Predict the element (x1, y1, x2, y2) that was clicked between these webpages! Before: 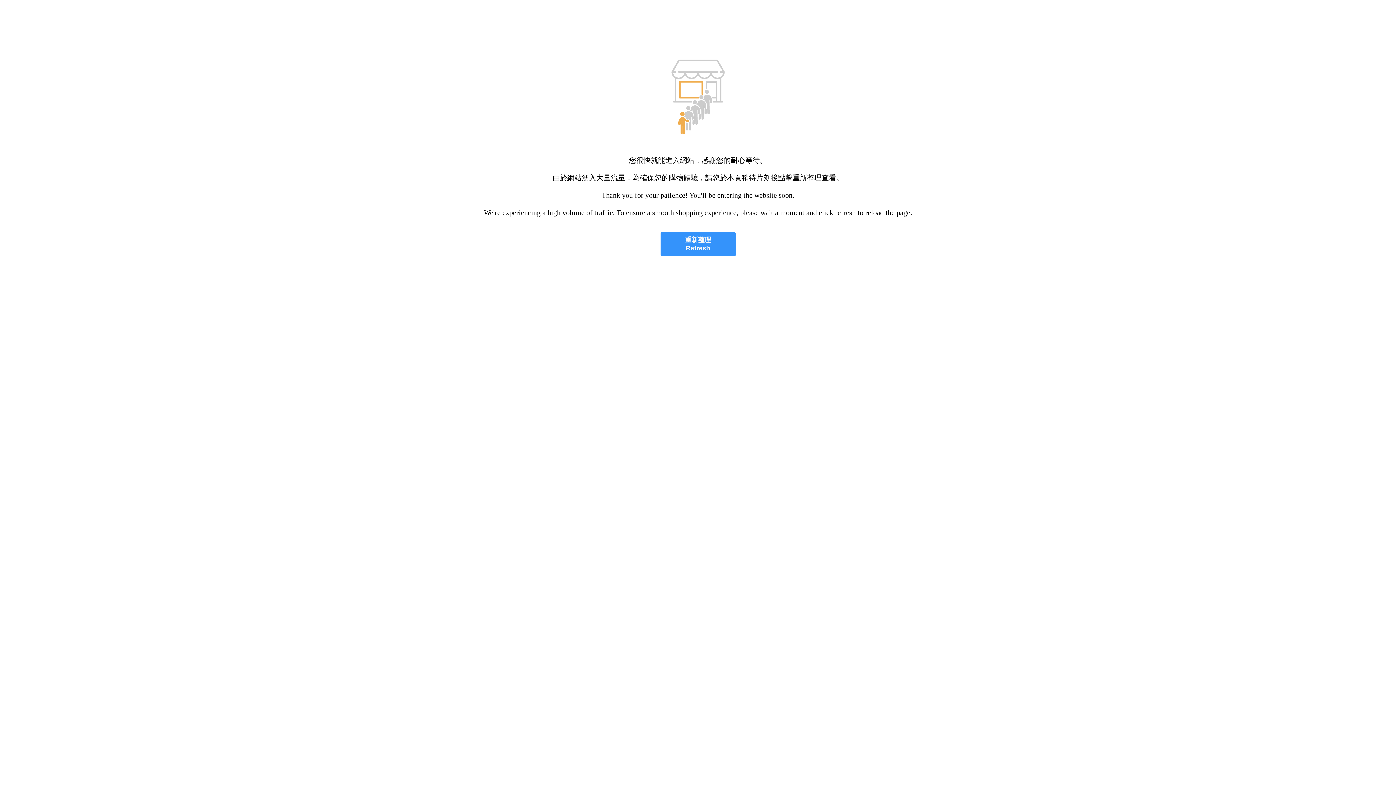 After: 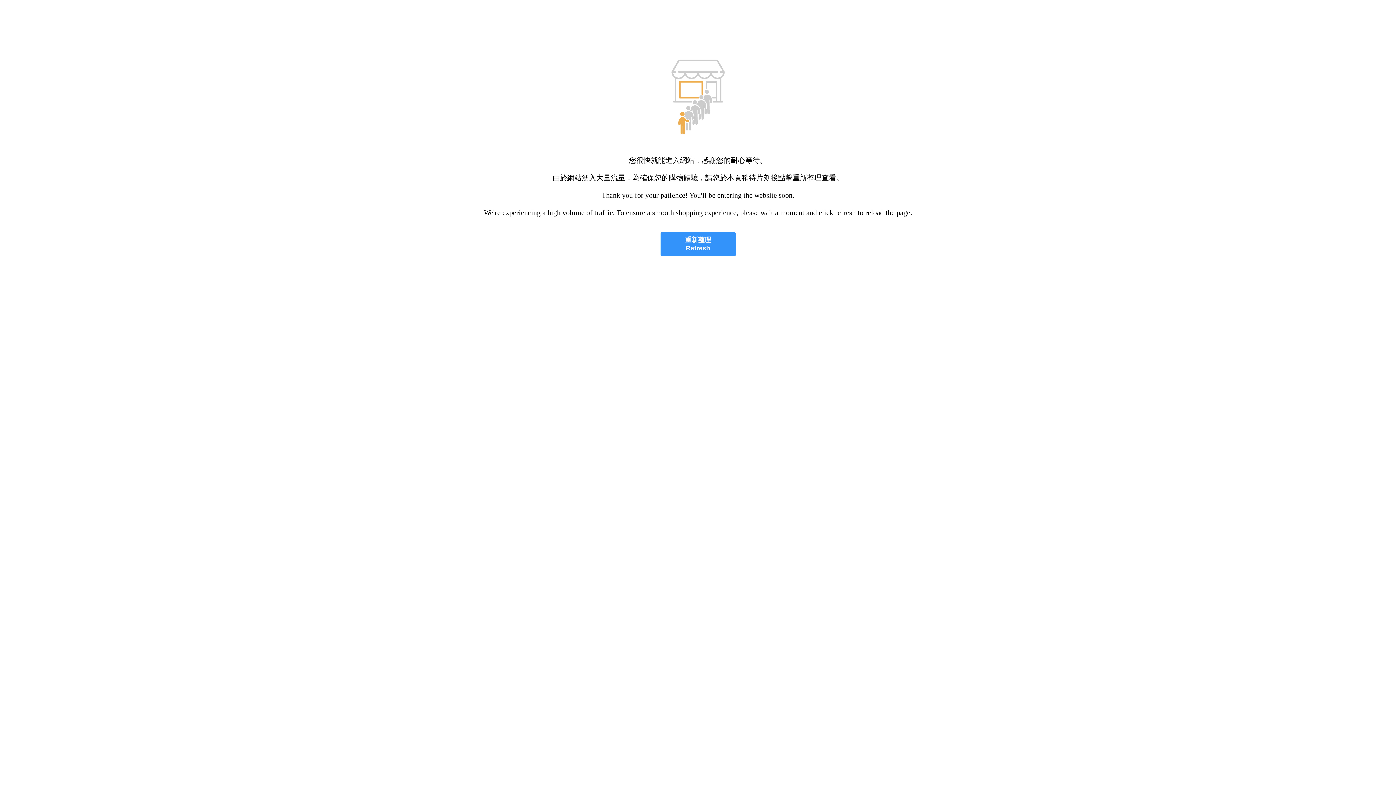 Action: label: 重新整理
Refresh bbox: (660, 232, 735, 256)